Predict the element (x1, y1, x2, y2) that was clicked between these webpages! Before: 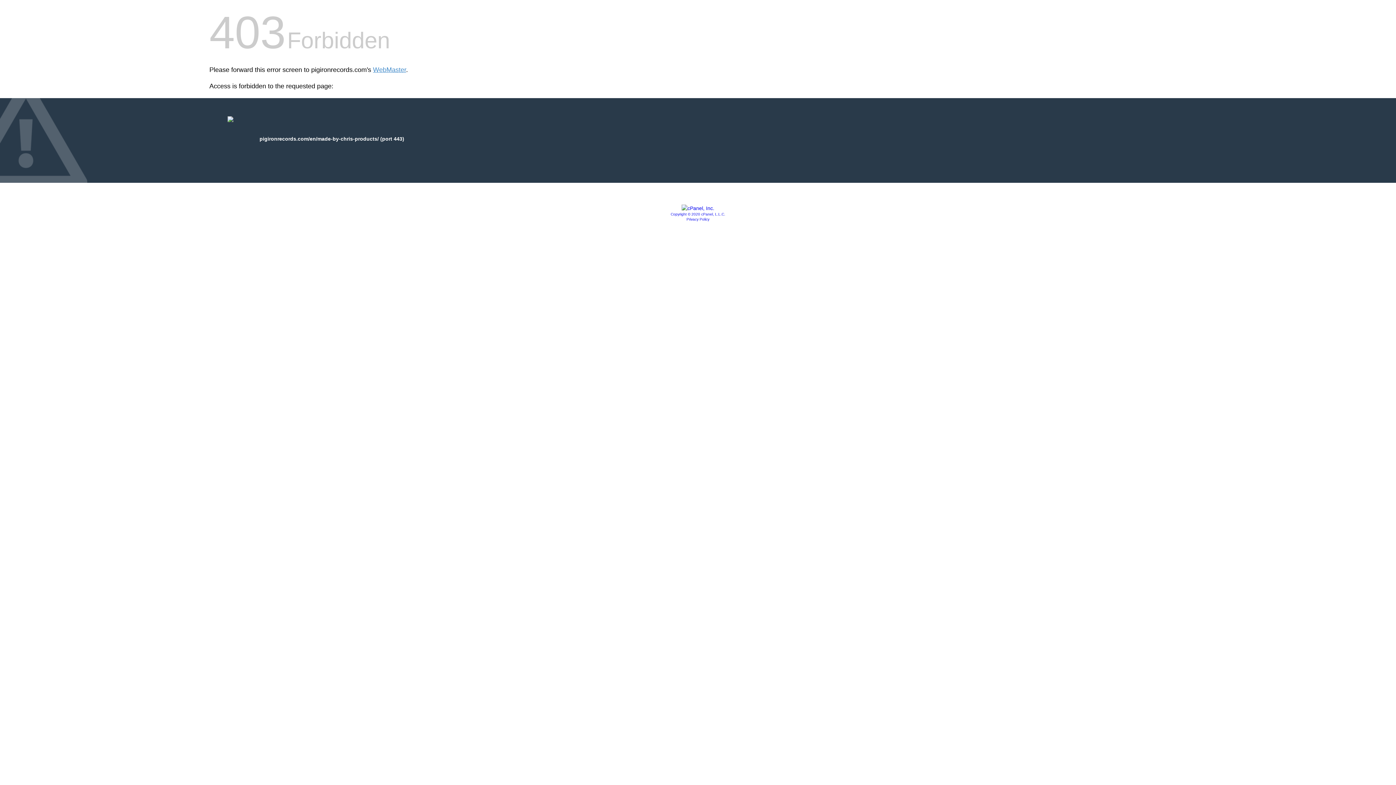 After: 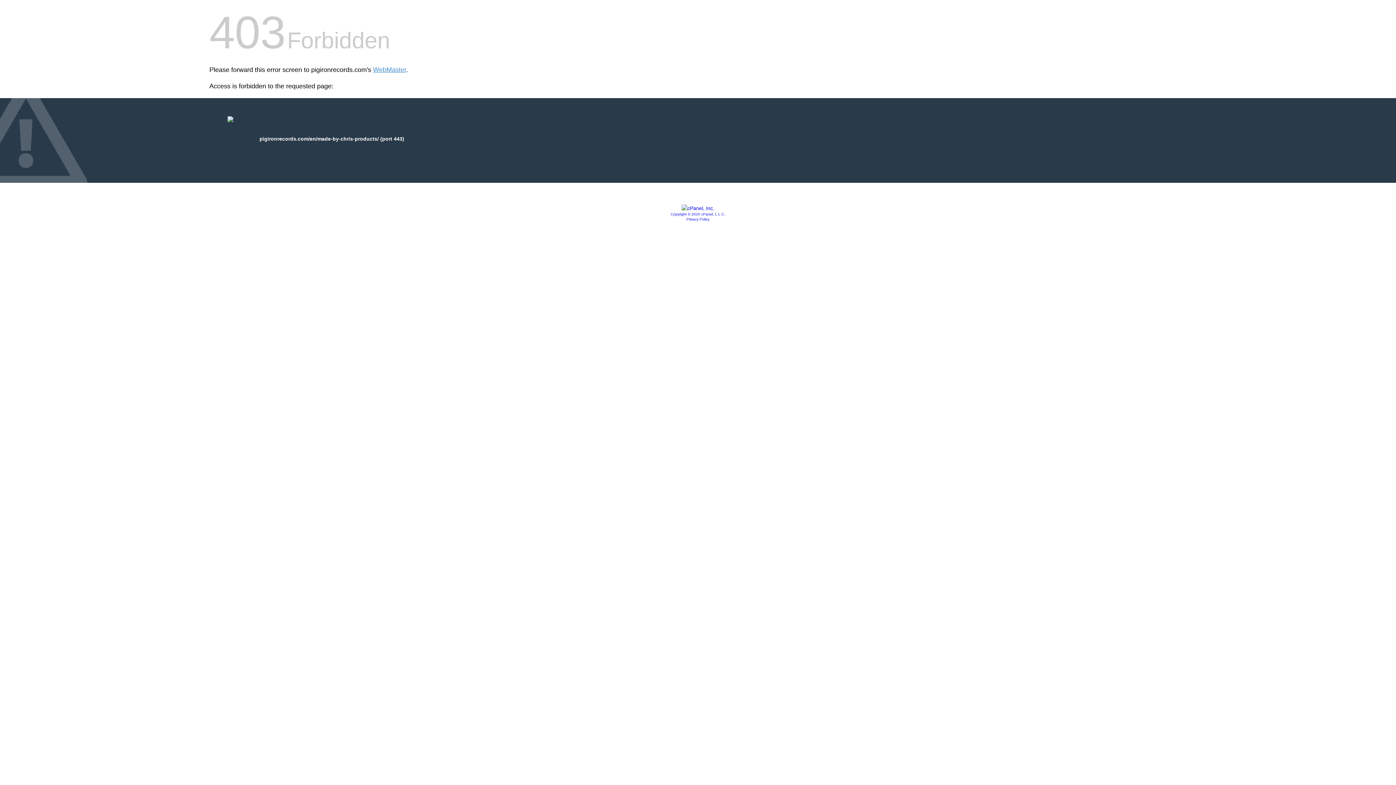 Action: label: Privacy Policy bbox: (686, 217, 709, 221)